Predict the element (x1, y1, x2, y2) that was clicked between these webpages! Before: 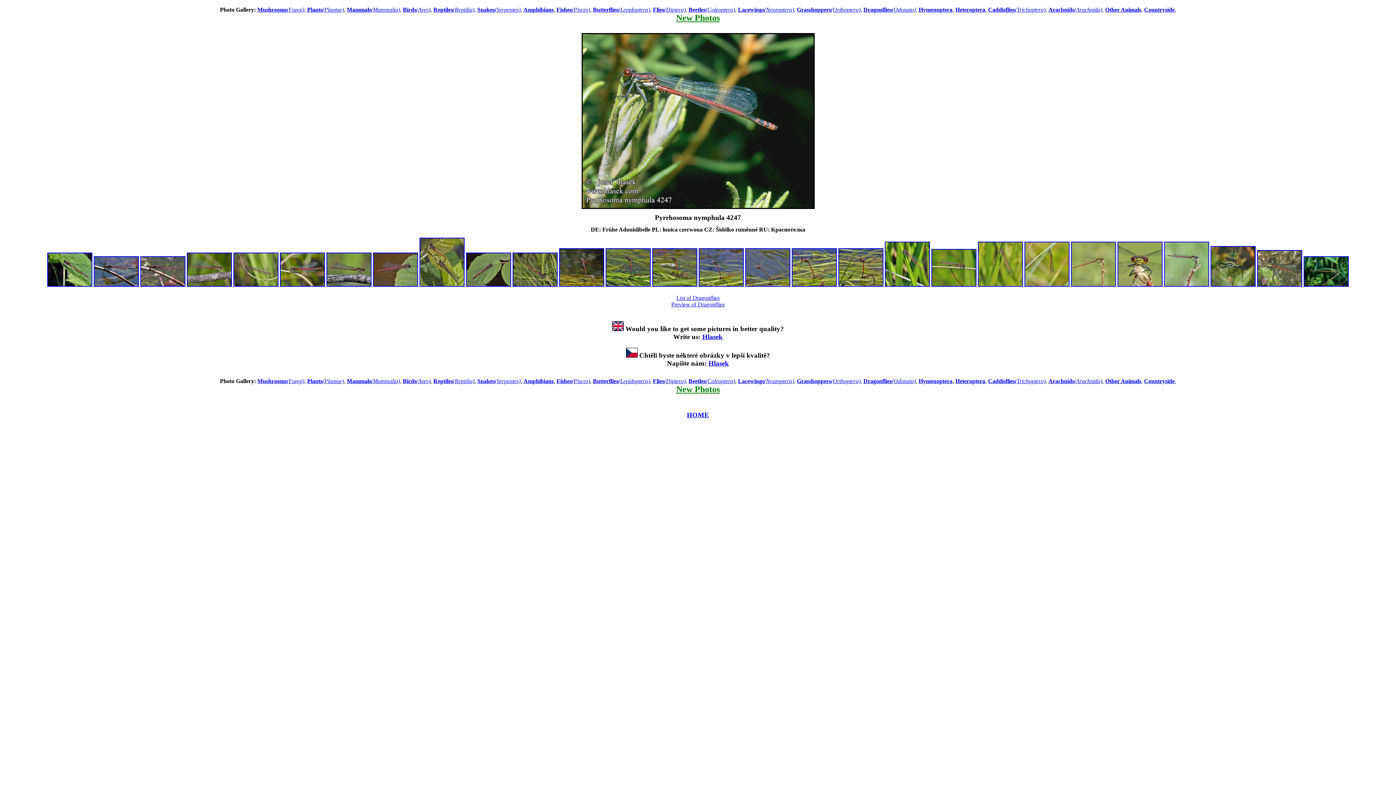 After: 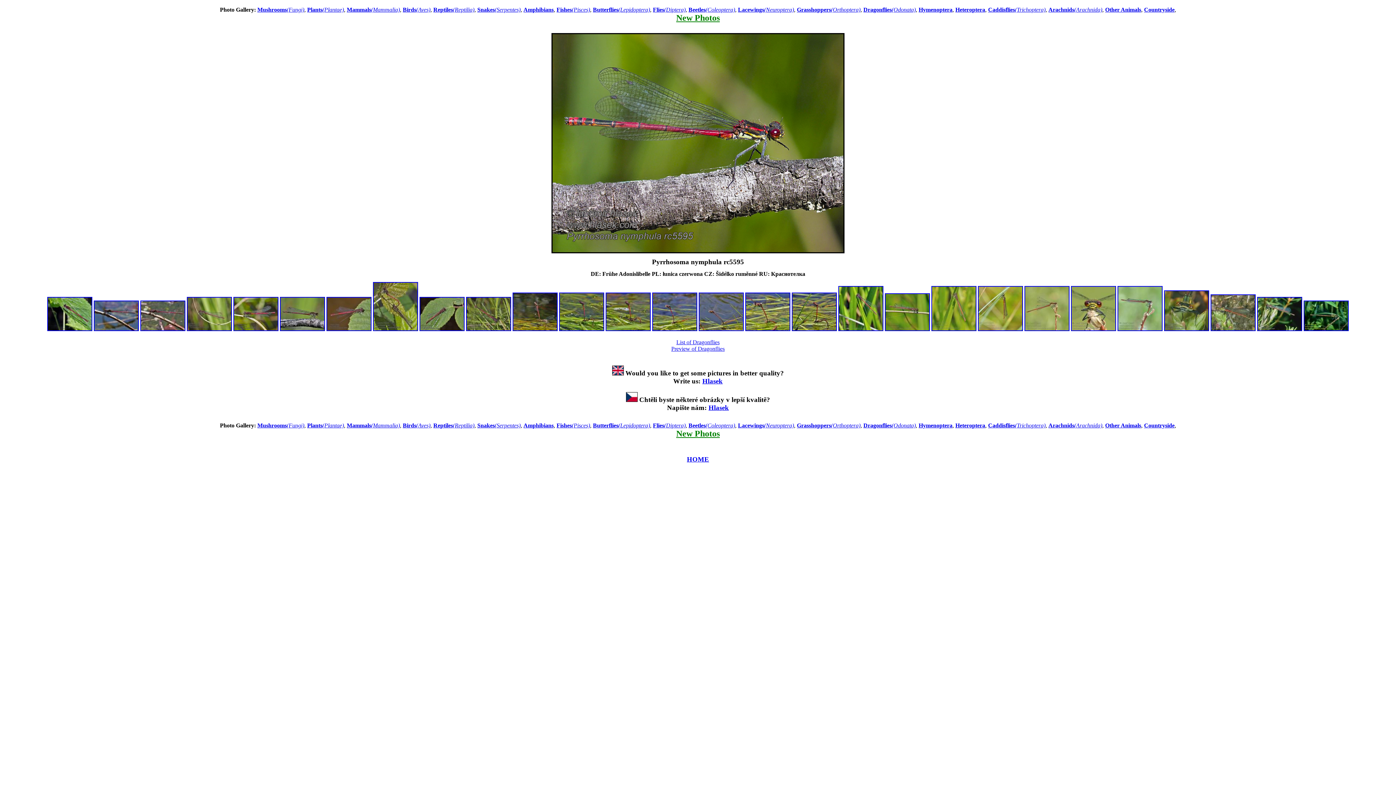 Action: bbox: (186, 281, 232, 288)